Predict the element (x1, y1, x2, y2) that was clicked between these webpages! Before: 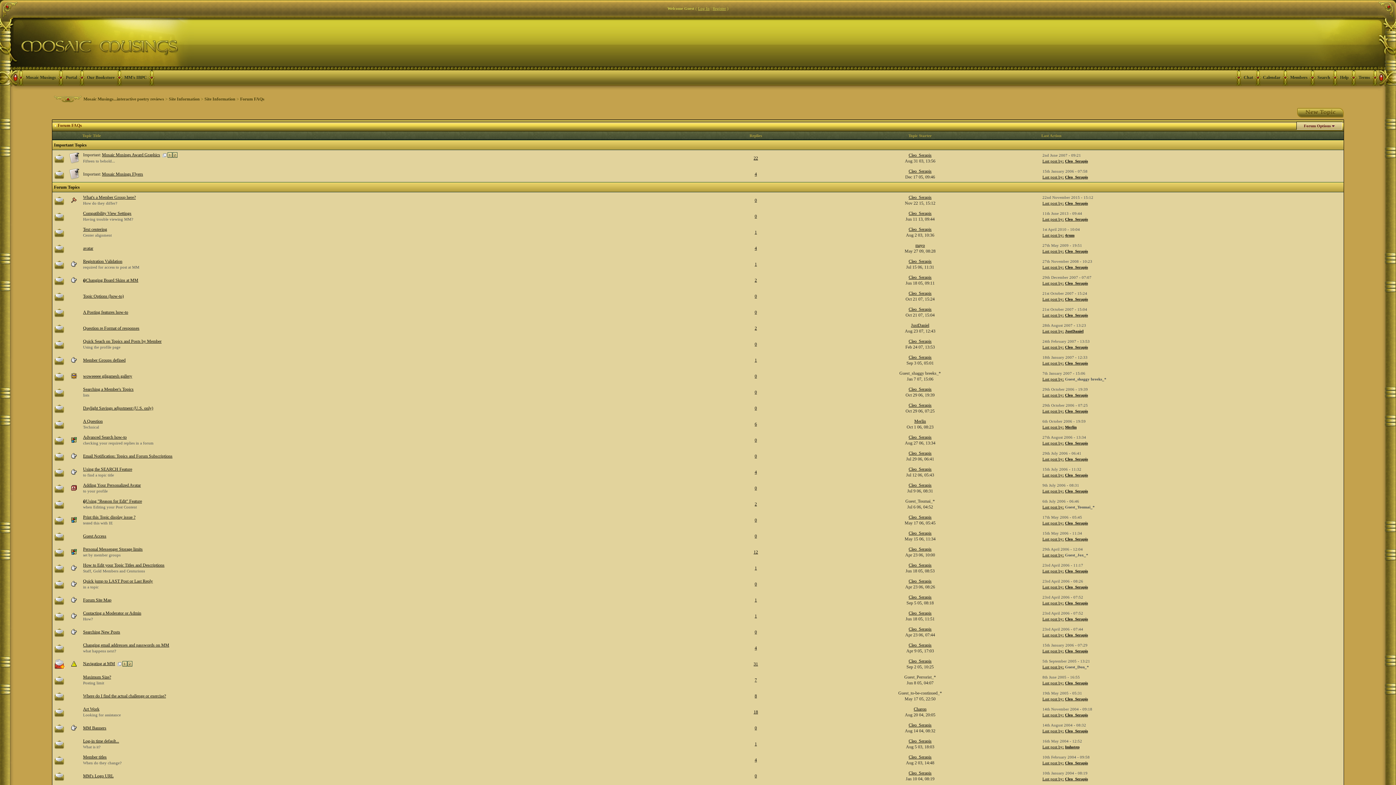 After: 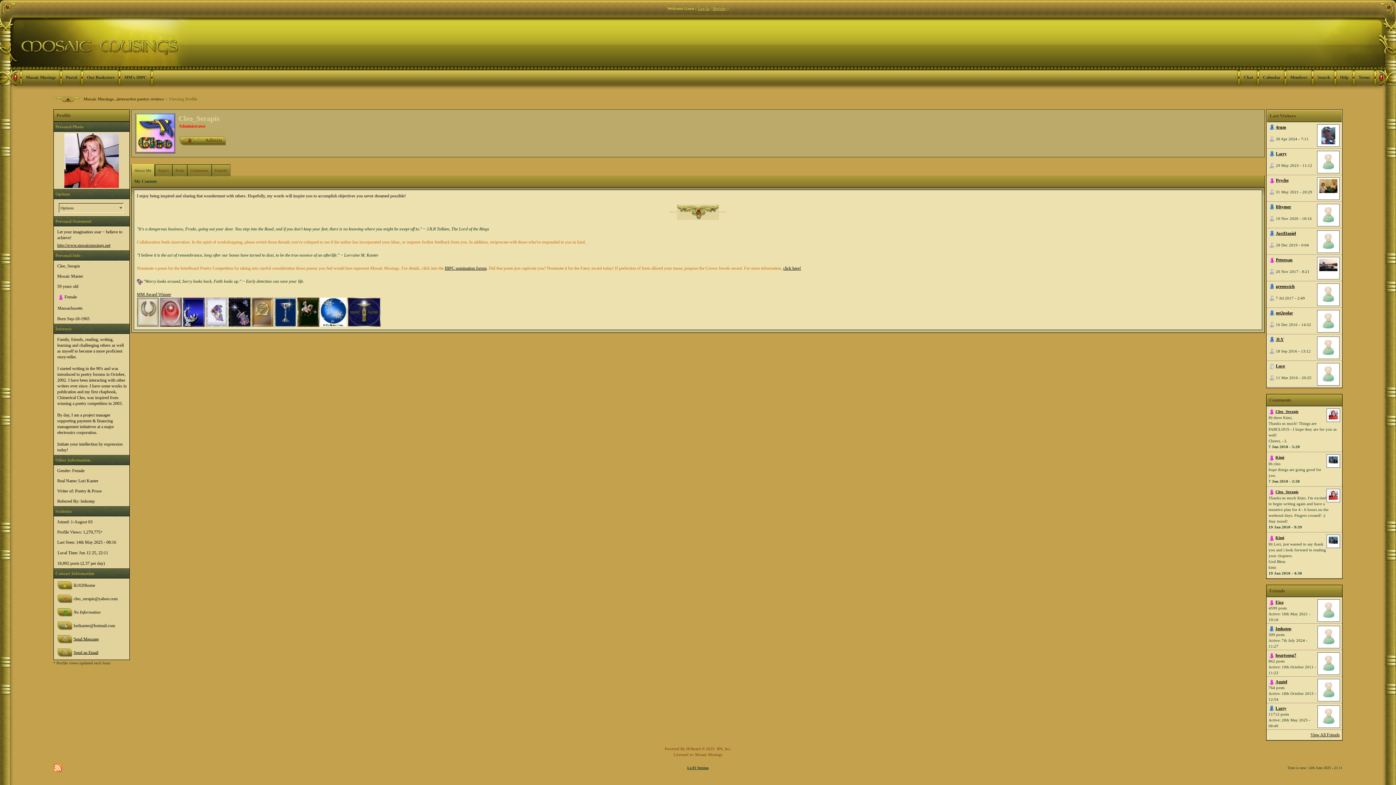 Action: label: Cleo_Serapis bbox: (1065, 158, 1088, 163)